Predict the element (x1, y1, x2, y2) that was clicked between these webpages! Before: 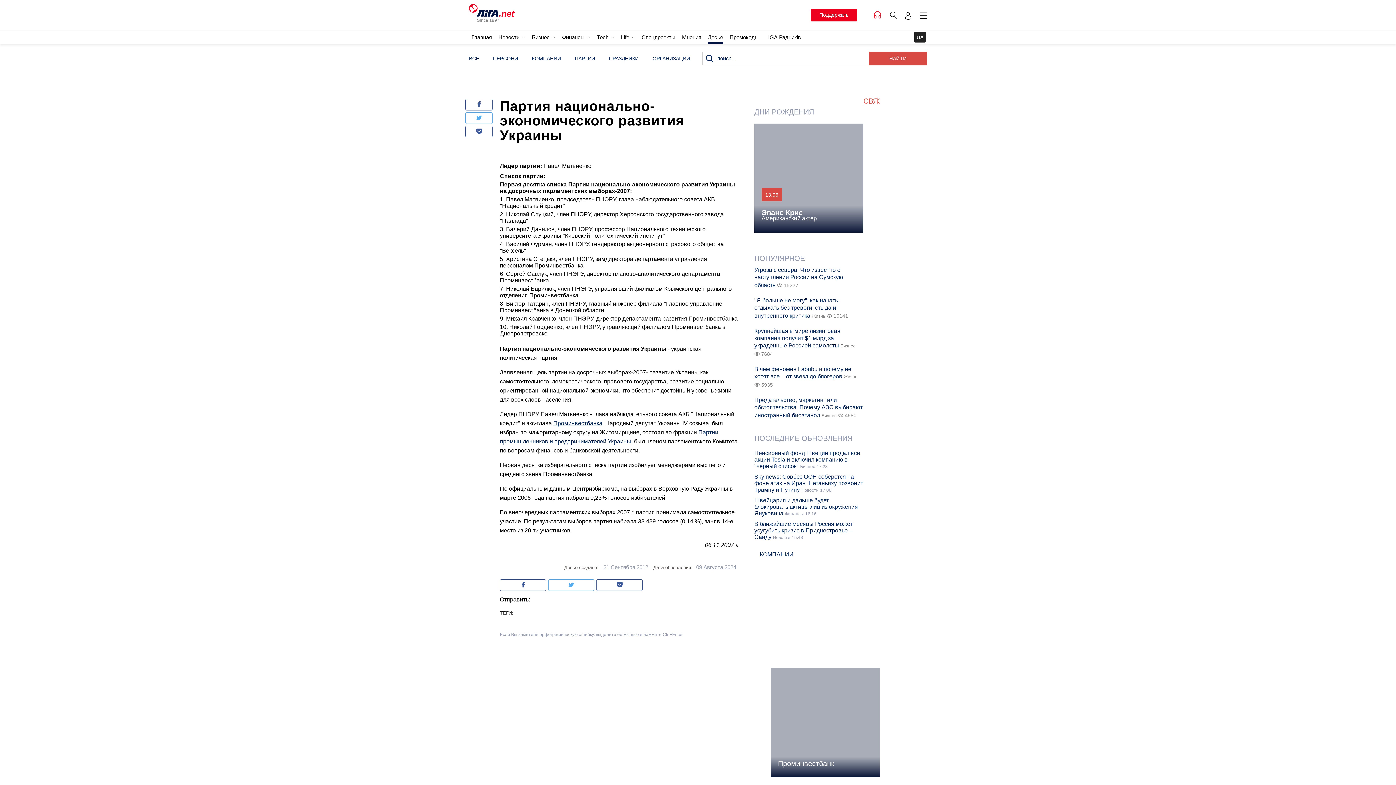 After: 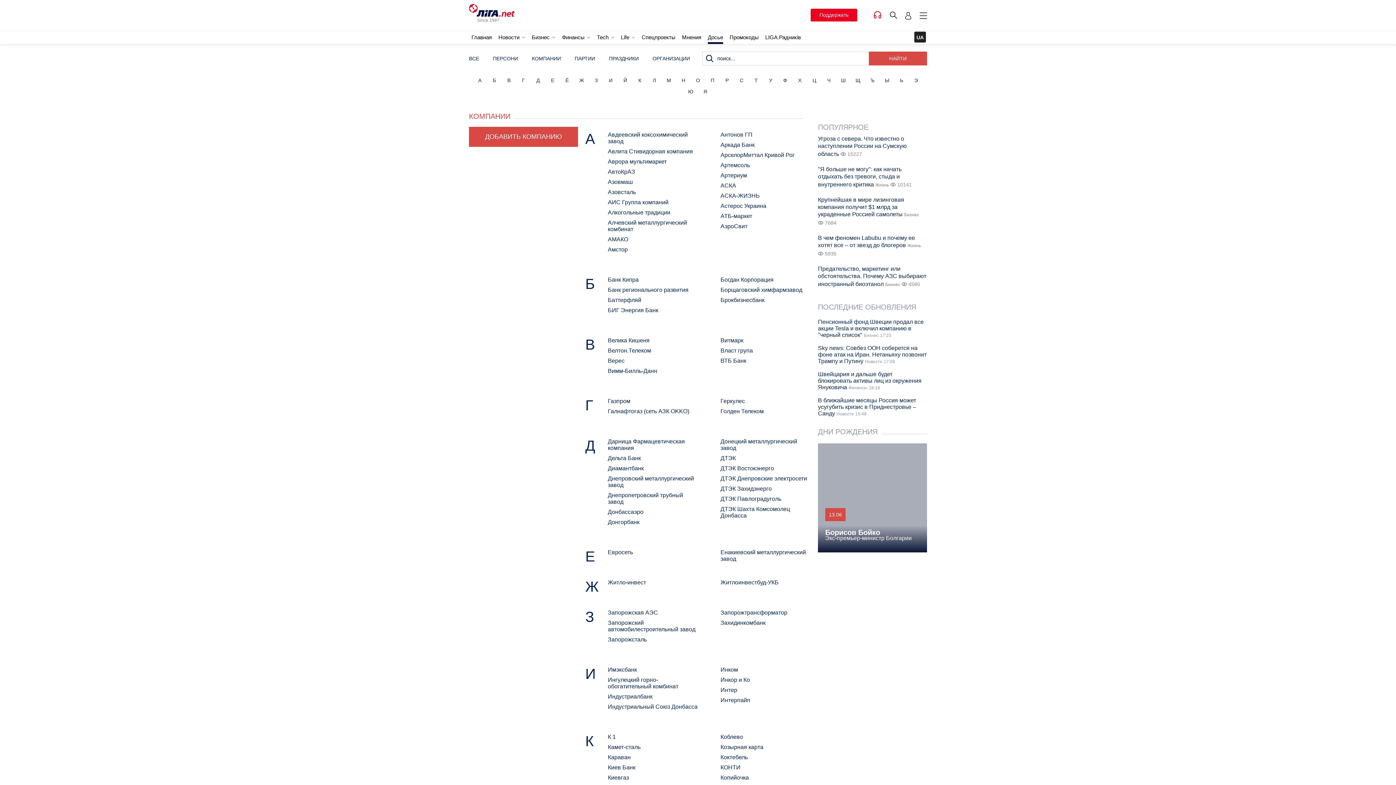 Action: label: КОМПАНИИ bbox: (532, 55, 561, 61)